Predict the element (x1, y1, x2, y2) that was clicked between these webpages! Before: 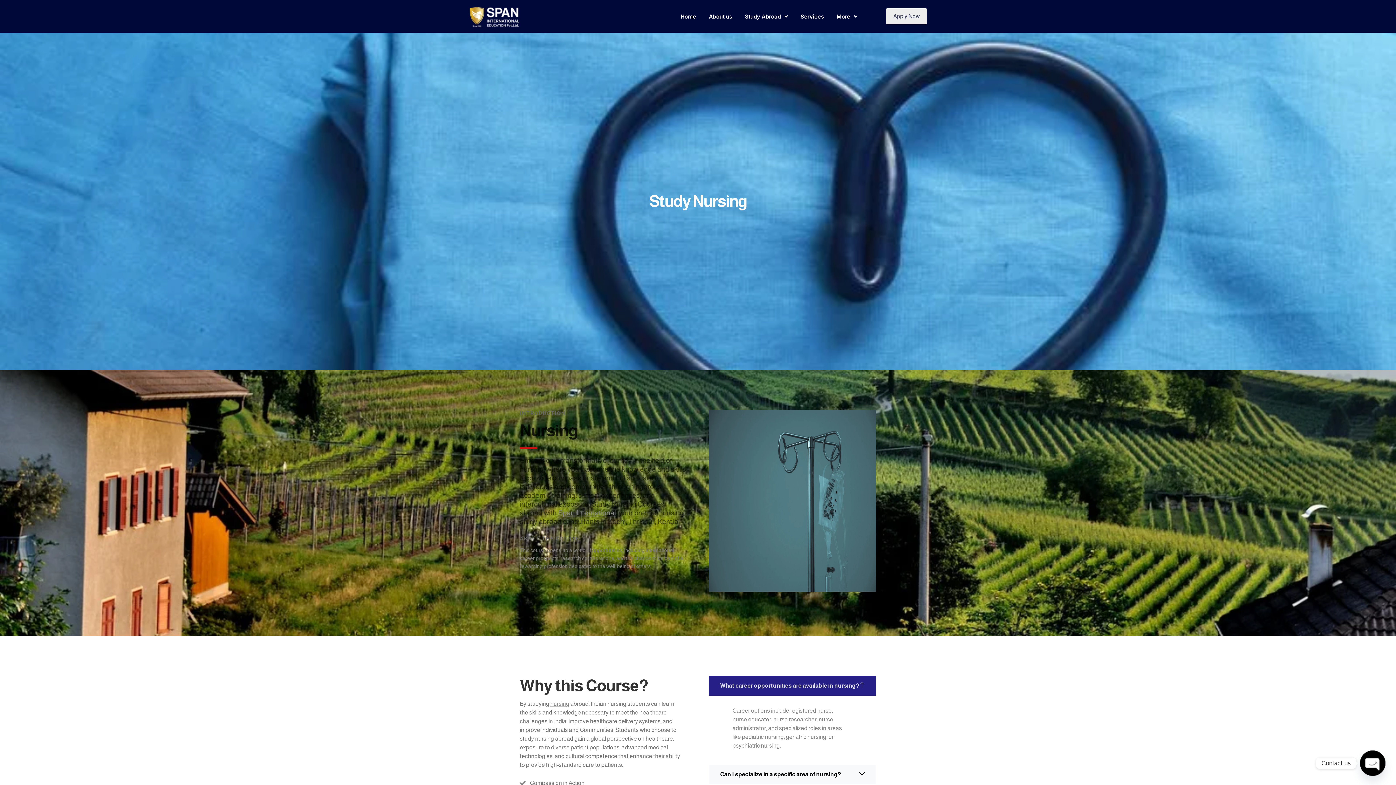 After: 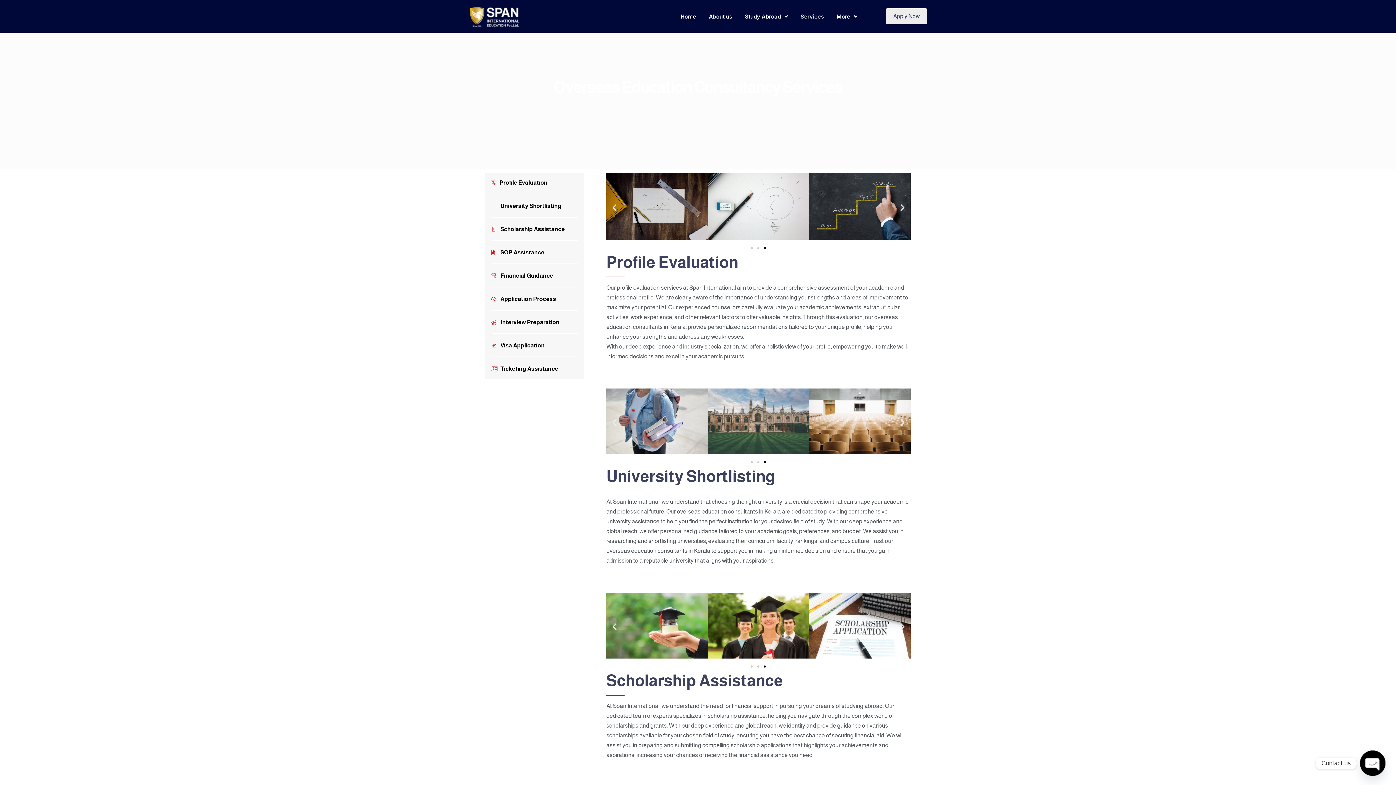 Action: label: Services bbox: (800, 6, 823, 26)